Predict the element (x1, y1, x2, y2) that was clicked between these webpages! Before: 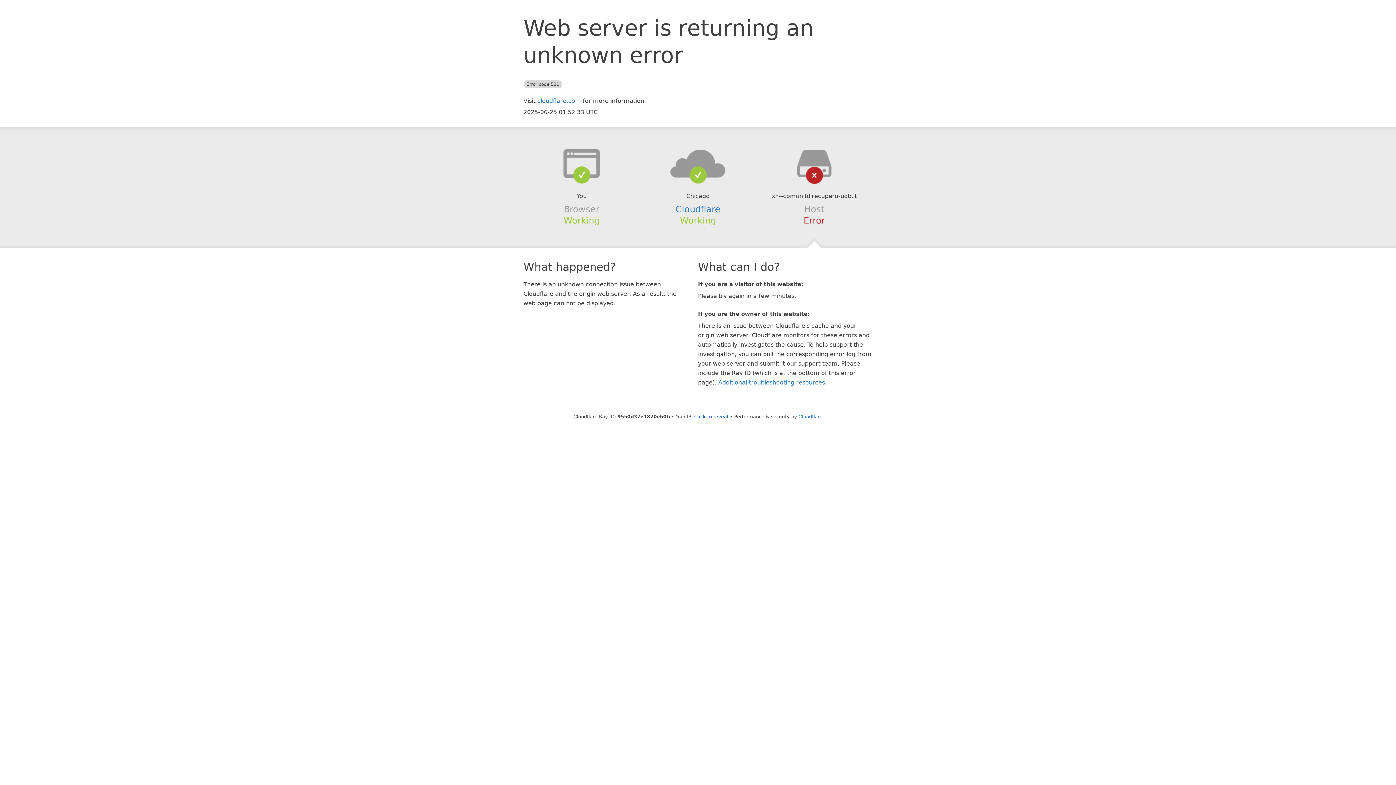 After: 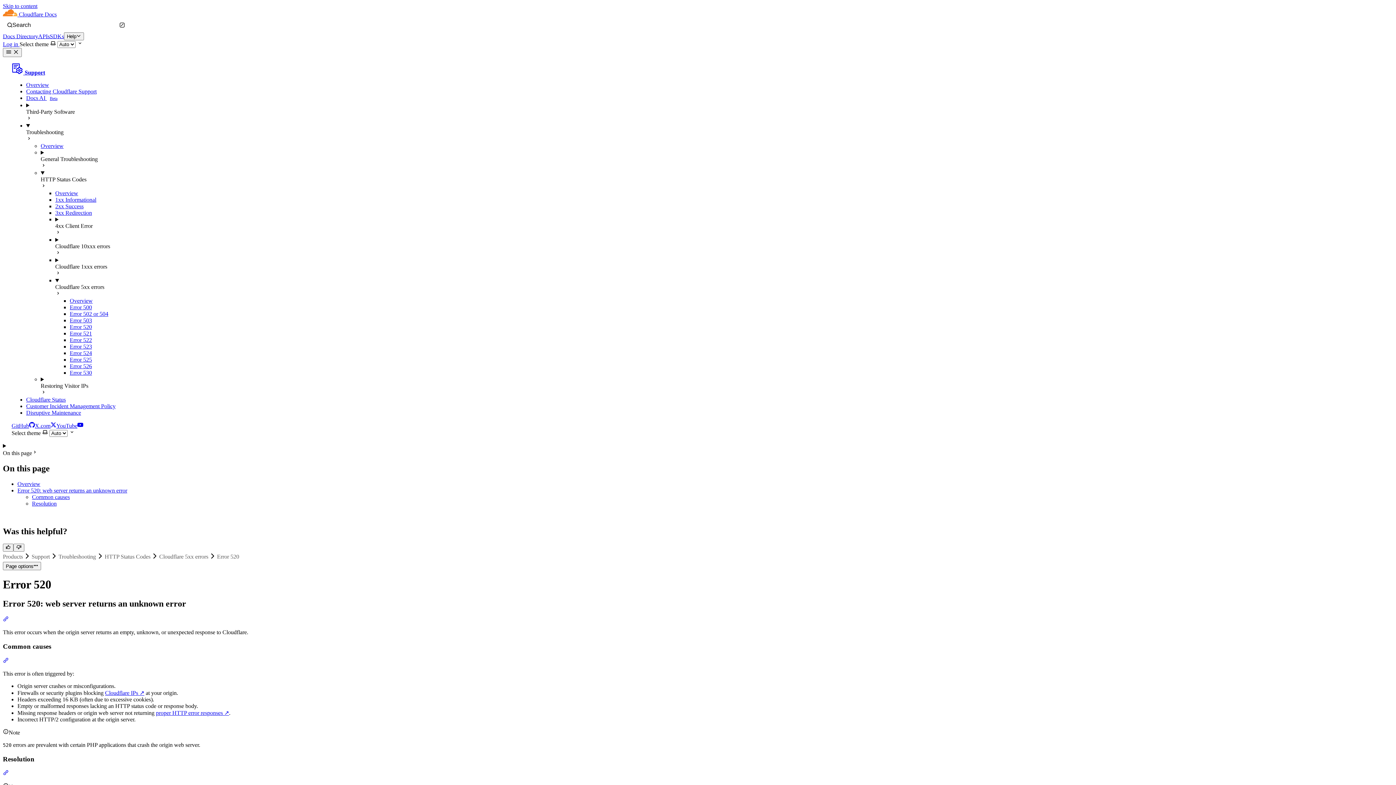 Action: label: Additional troubleshooting resources bbox: (718, 379, 825, 386)